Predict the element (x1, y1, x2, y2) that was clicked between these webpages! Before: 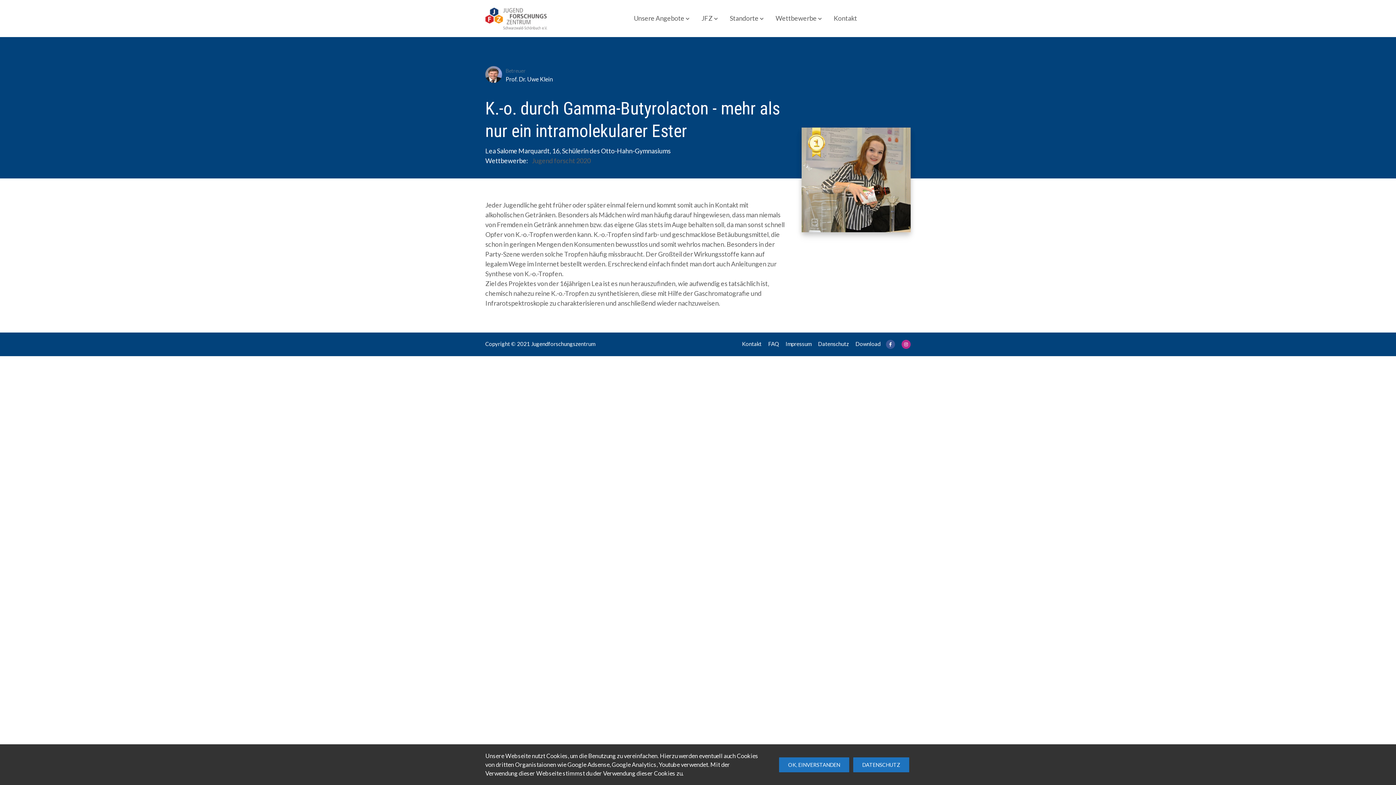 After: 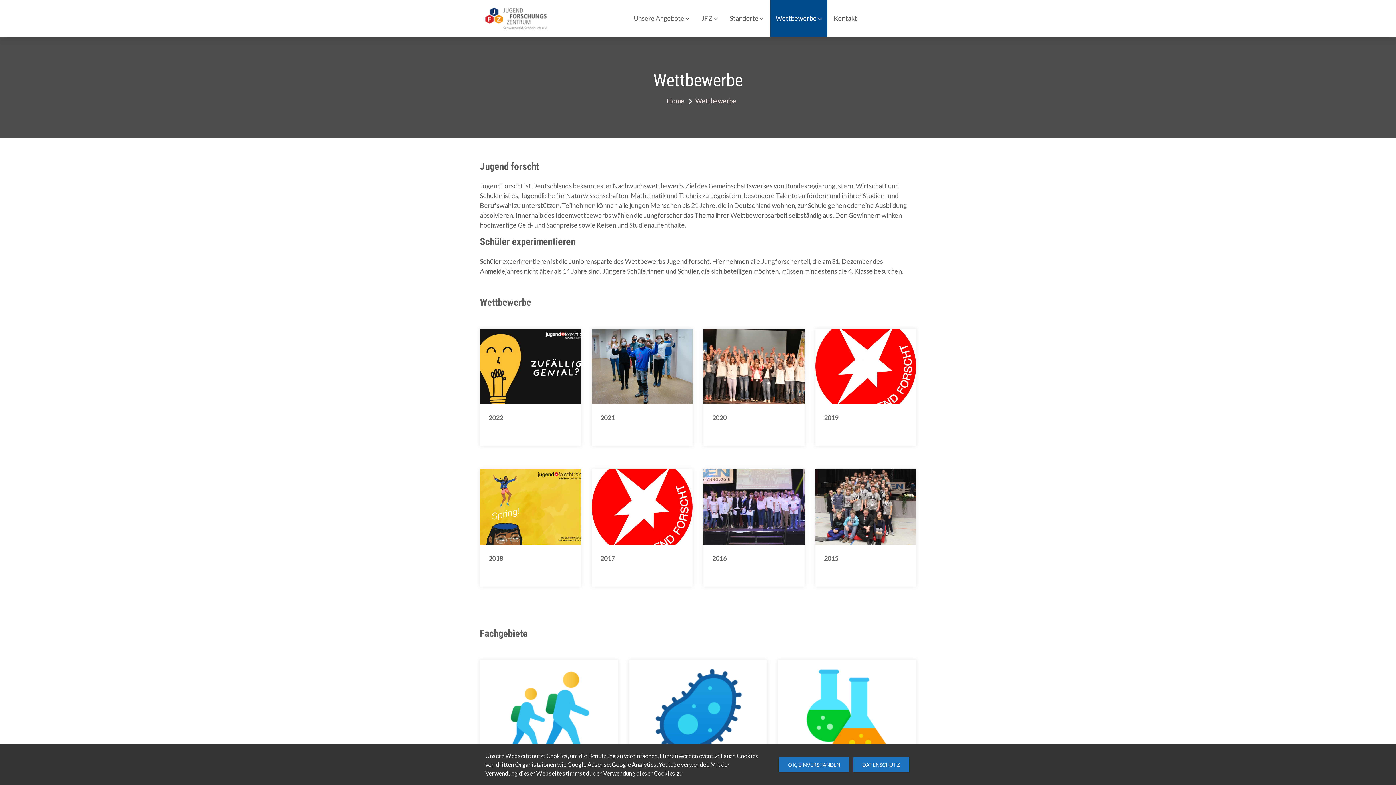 Action: label: Wettbewerbe bbox: (770, 0, 827, 37)